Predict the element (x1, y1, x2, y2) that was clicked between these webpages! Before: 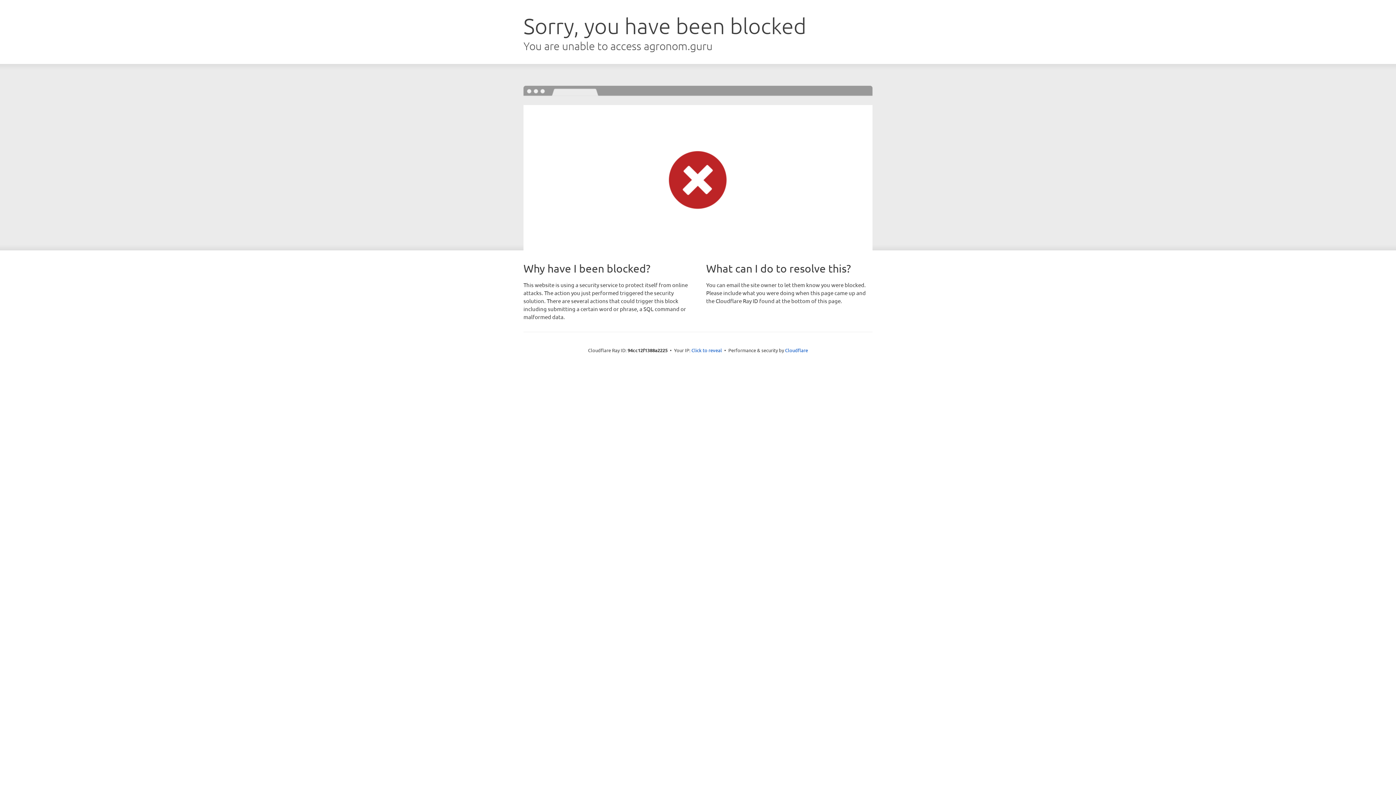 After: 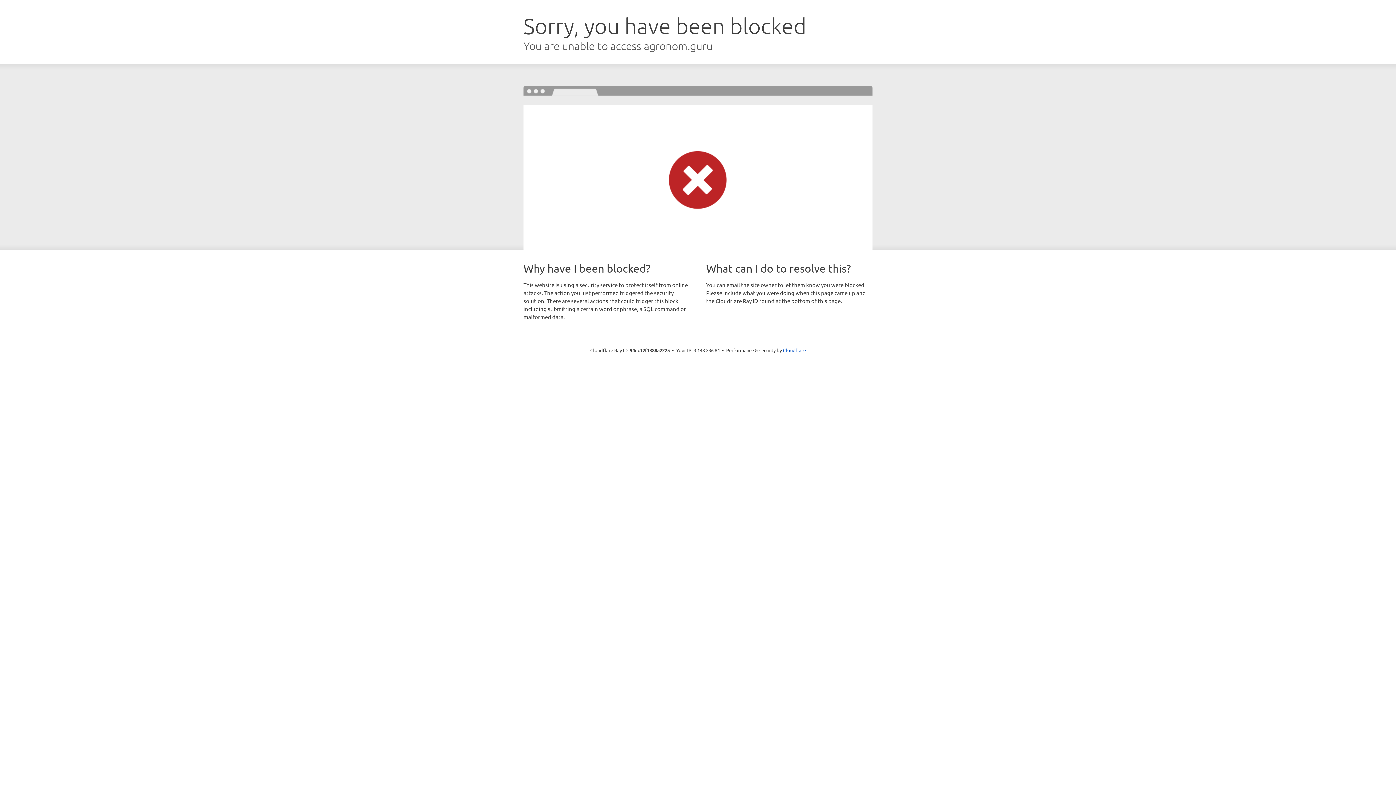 Action: label: Click to reveal bbox: (691, 346, 722, 353)